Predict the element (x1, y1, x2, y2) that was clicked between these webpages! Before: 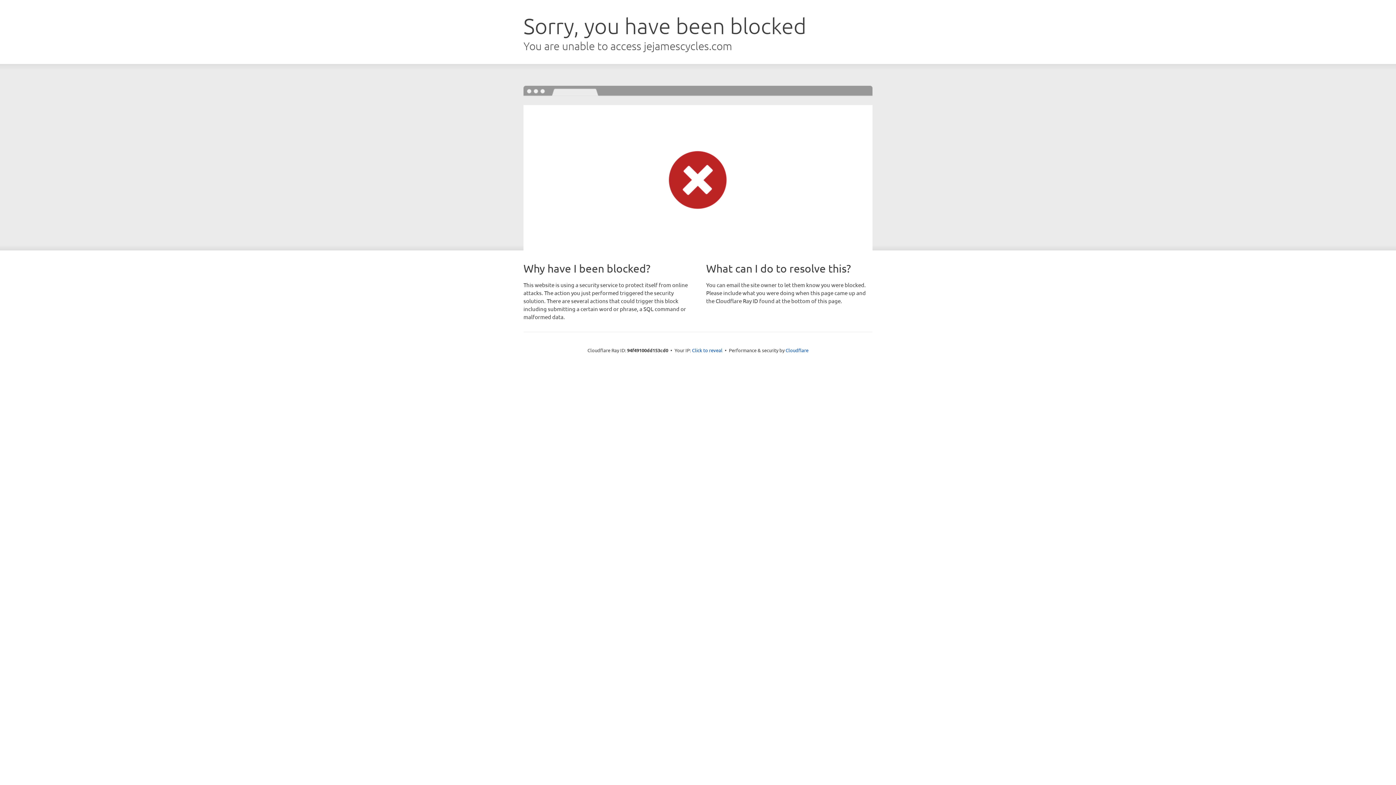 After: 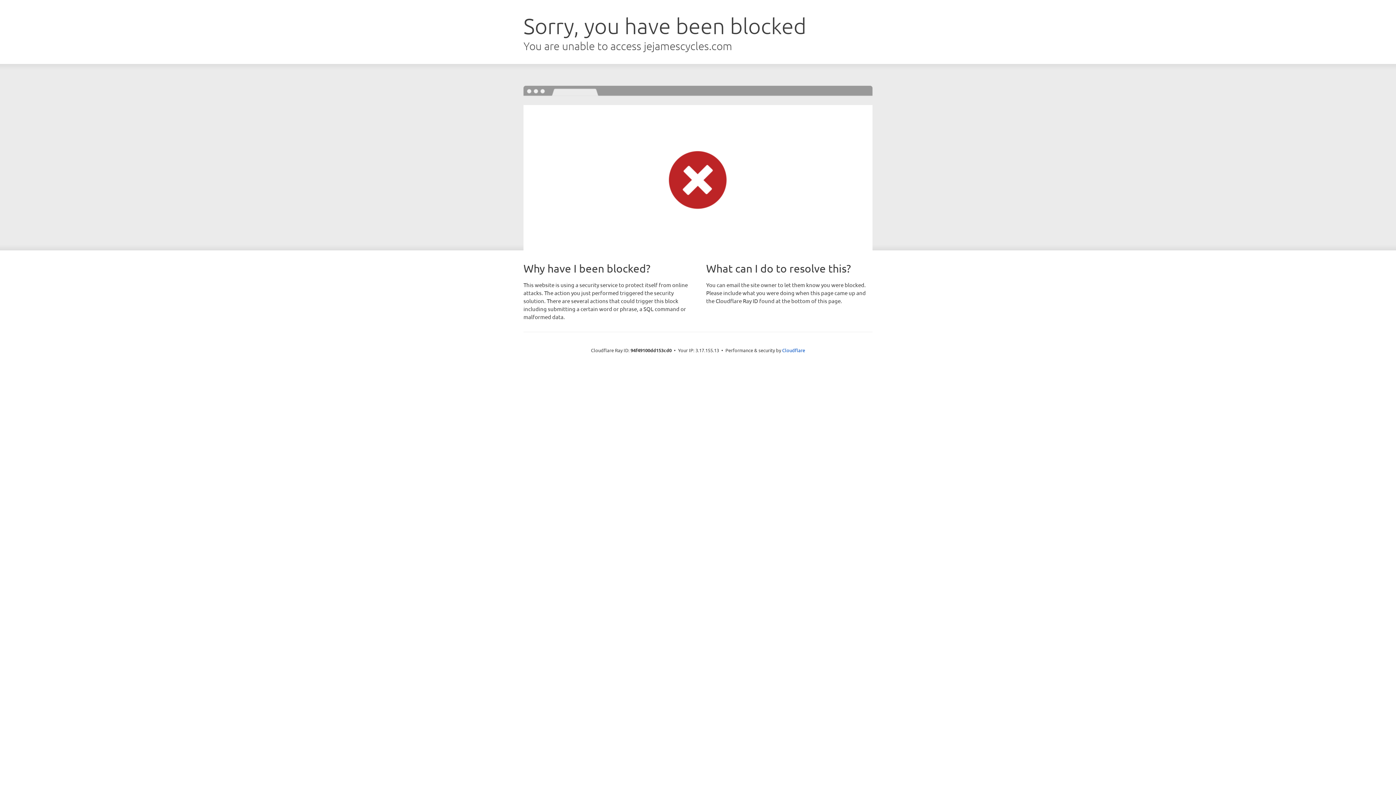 Action: bbox: (692, 346, 722, 353) label: Click to reveal